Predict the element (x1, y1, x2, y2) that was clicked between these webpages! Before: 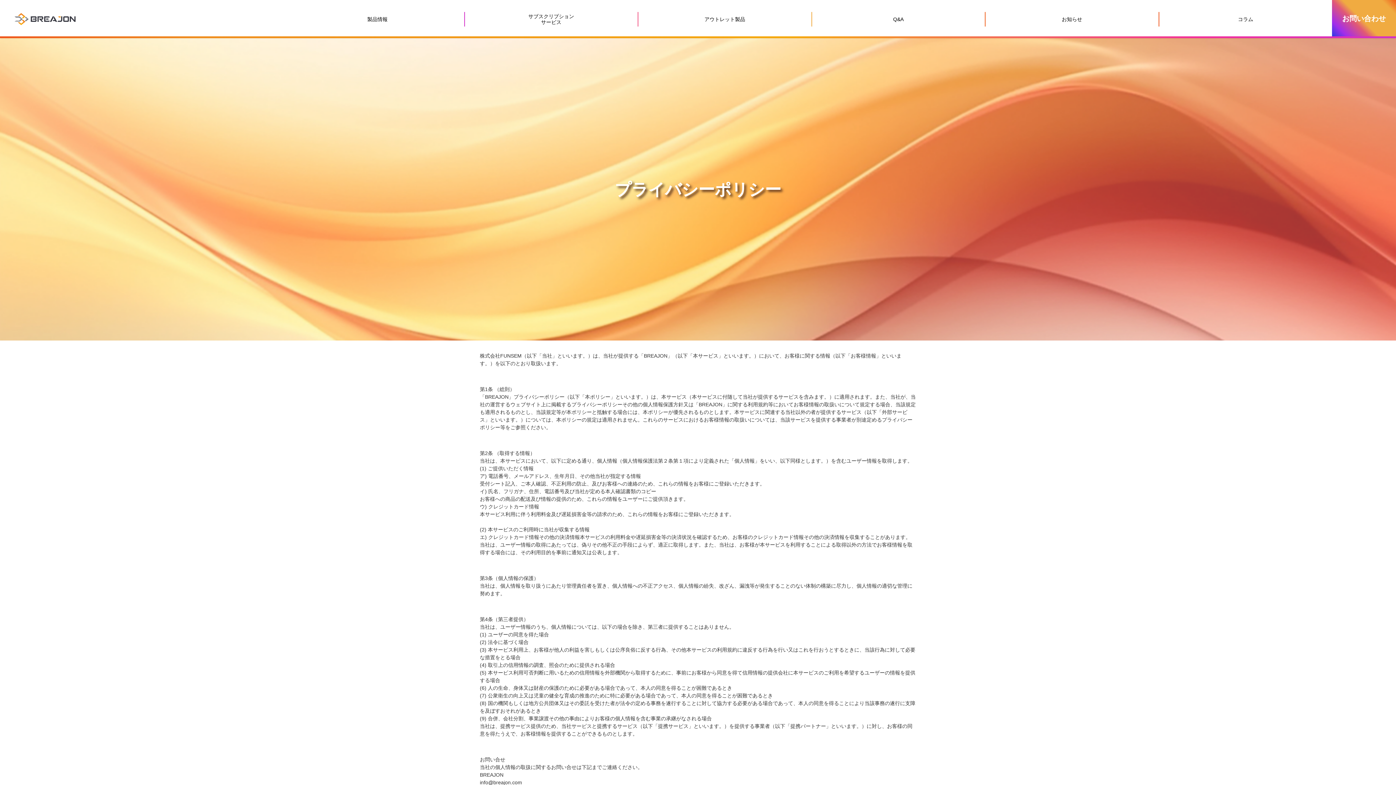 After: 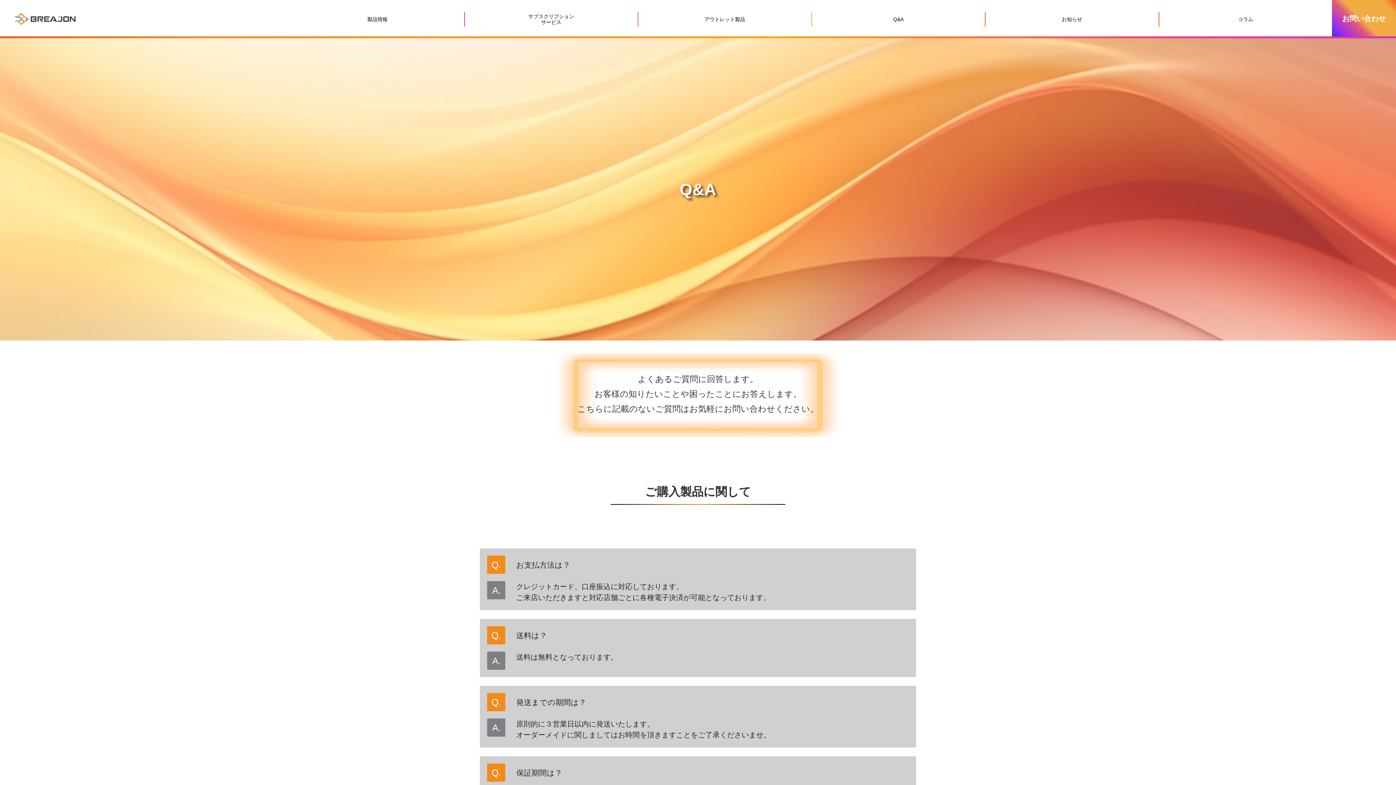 Action: bbox: (812, 14, 985, 23) label: Q&A